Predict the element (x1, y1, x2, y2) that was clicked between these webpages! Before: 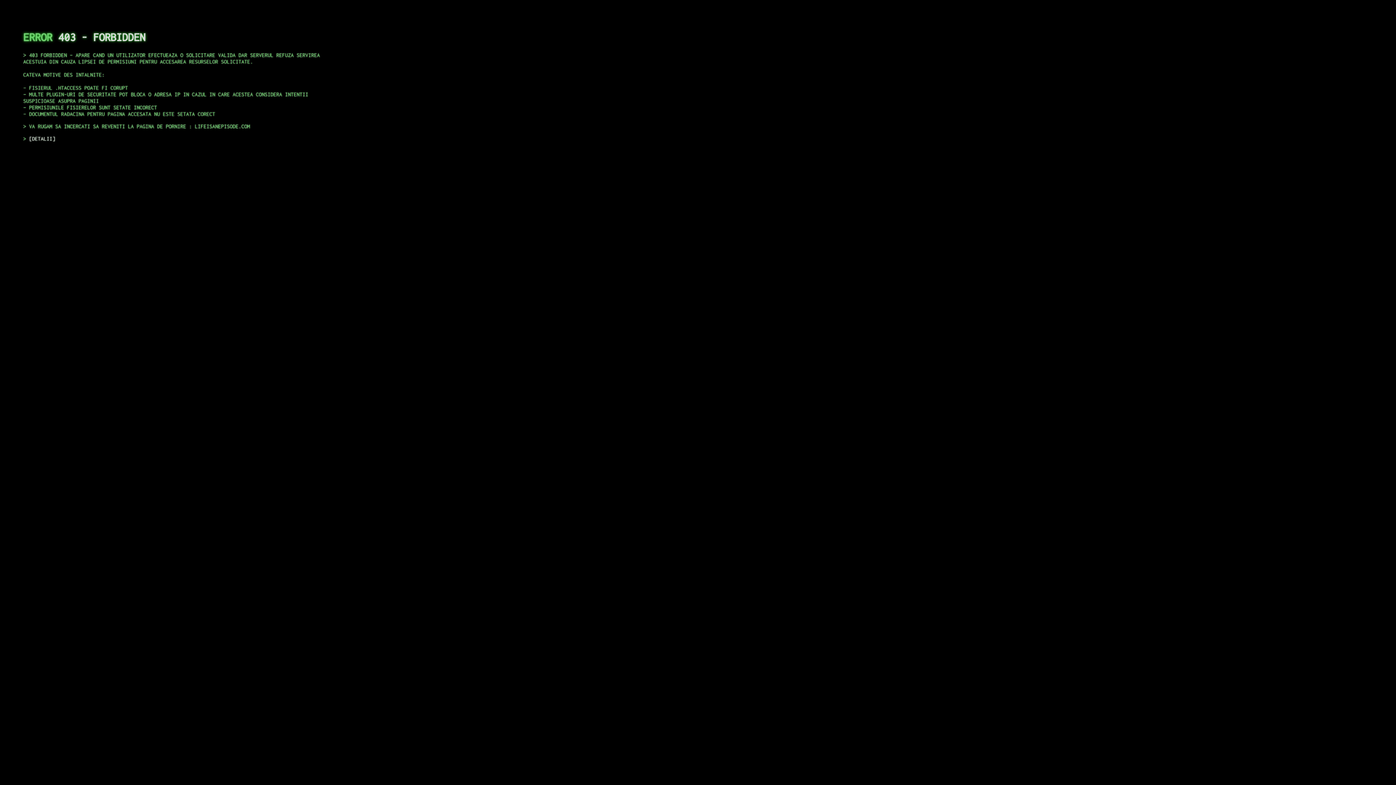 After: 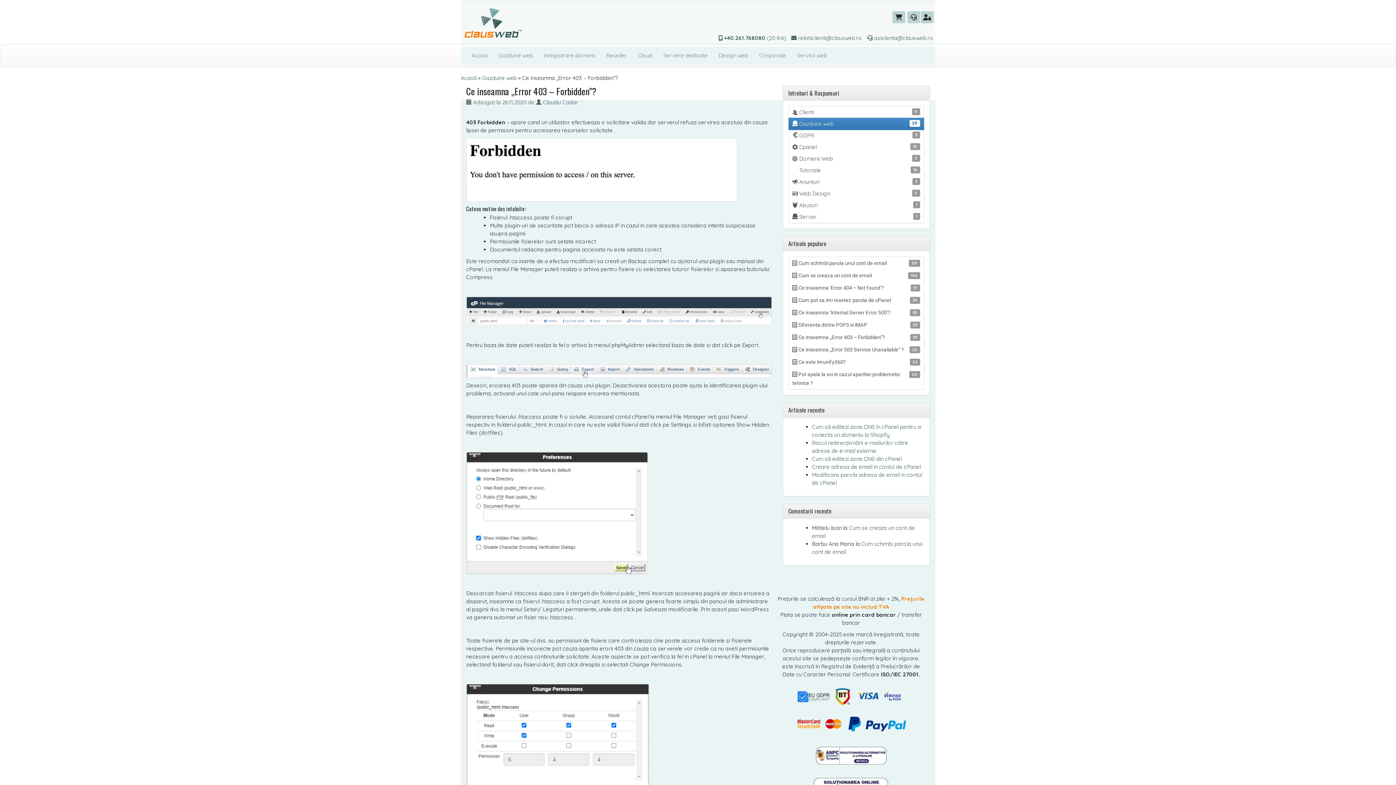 Action: bbox: (29, 135, 55, 141) label: DETALII